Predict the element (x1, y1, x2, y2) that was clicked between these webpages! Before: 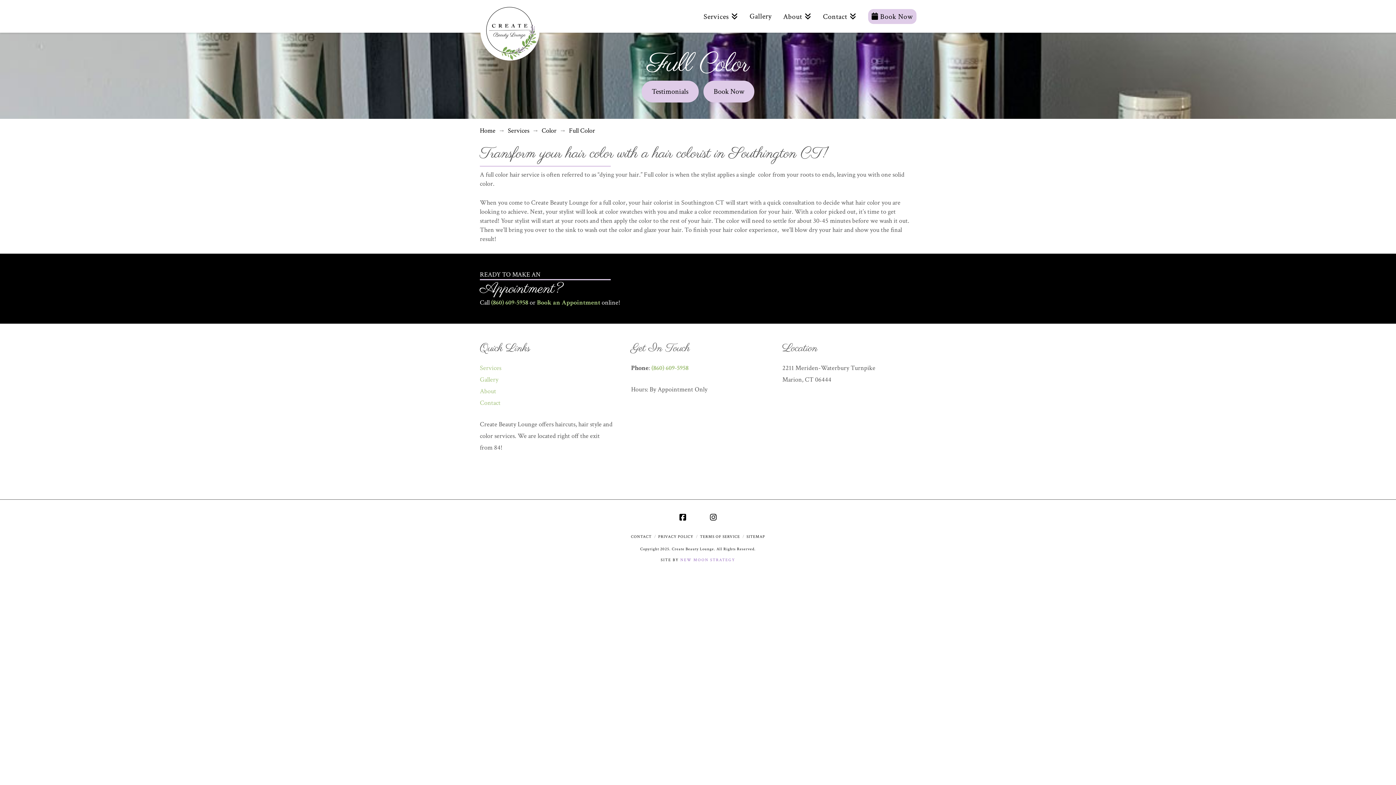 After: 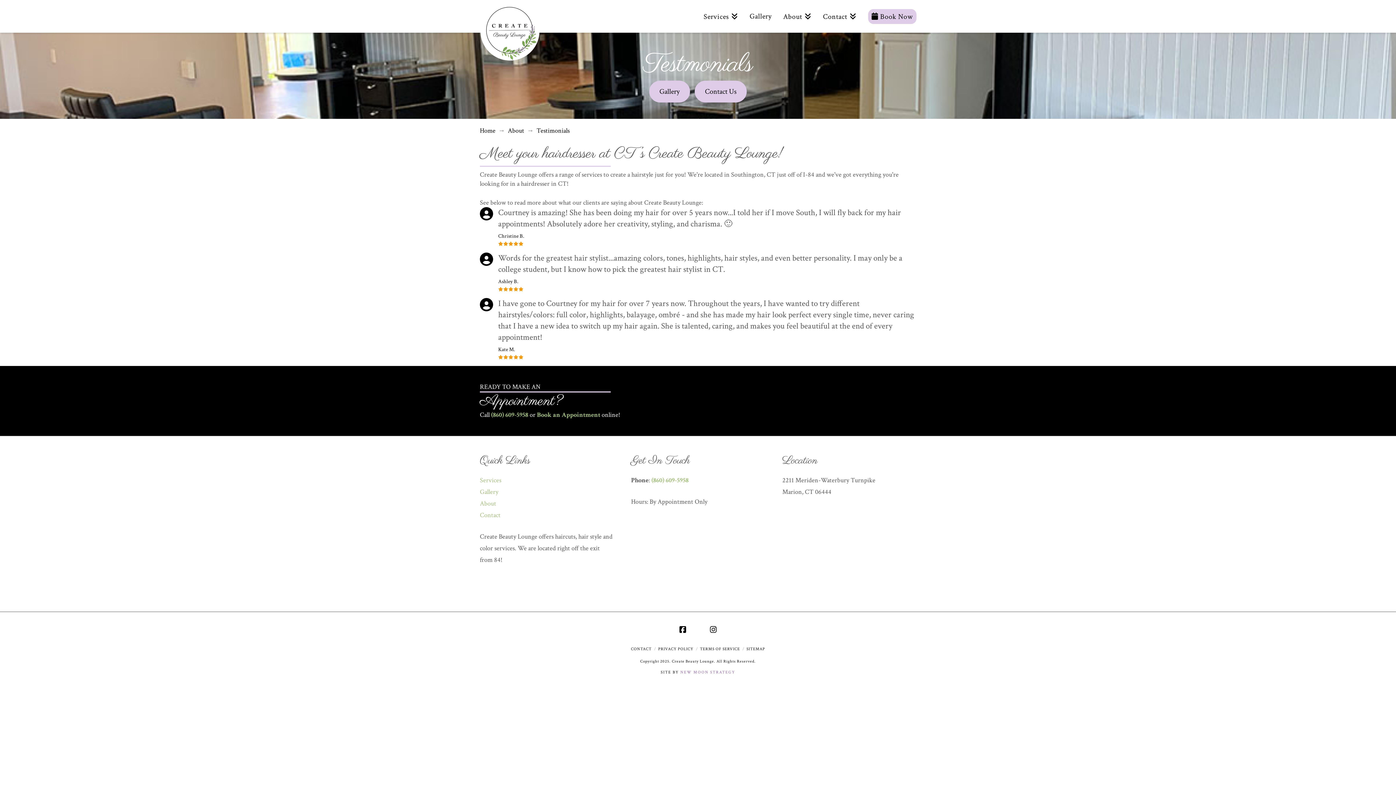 Action: bbox: (641, 80, 698, 102) label: Testimonials